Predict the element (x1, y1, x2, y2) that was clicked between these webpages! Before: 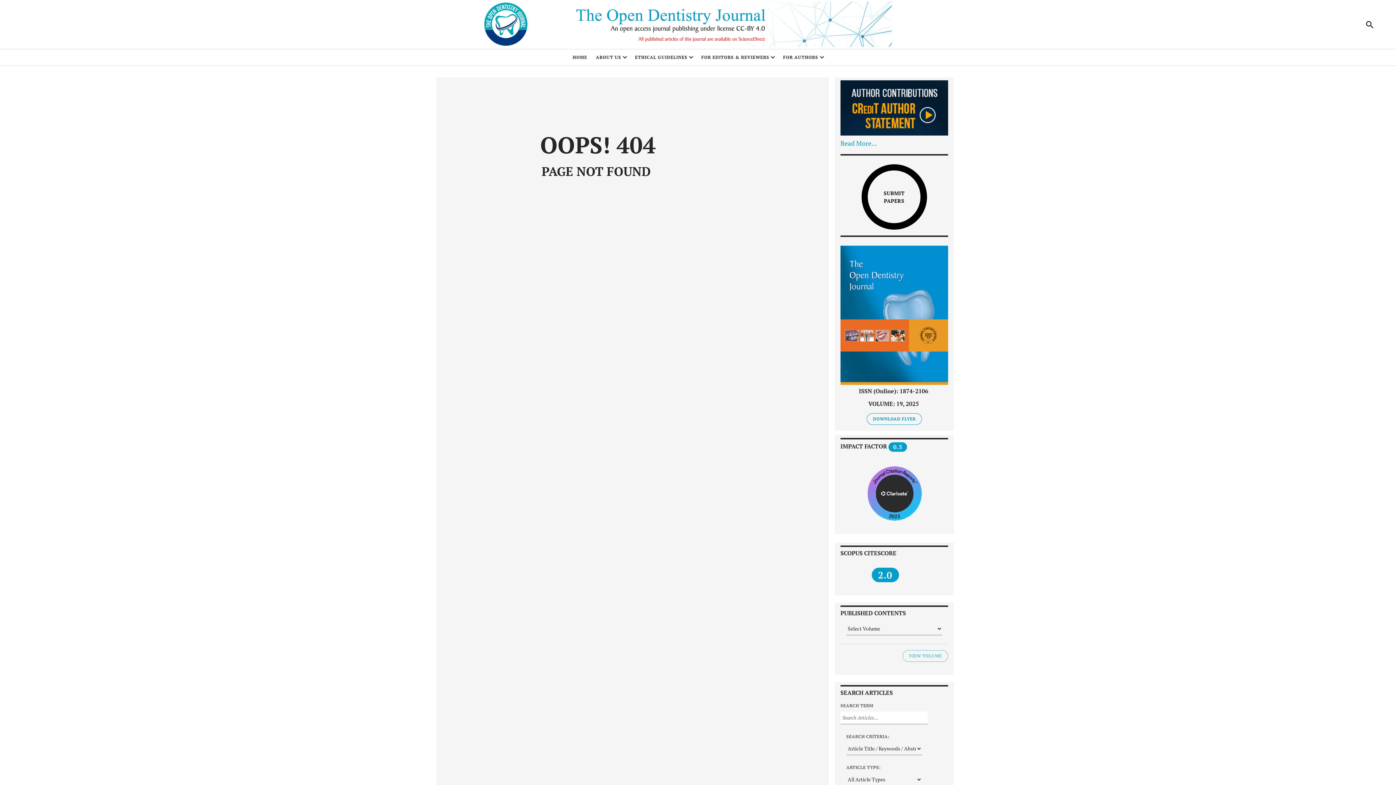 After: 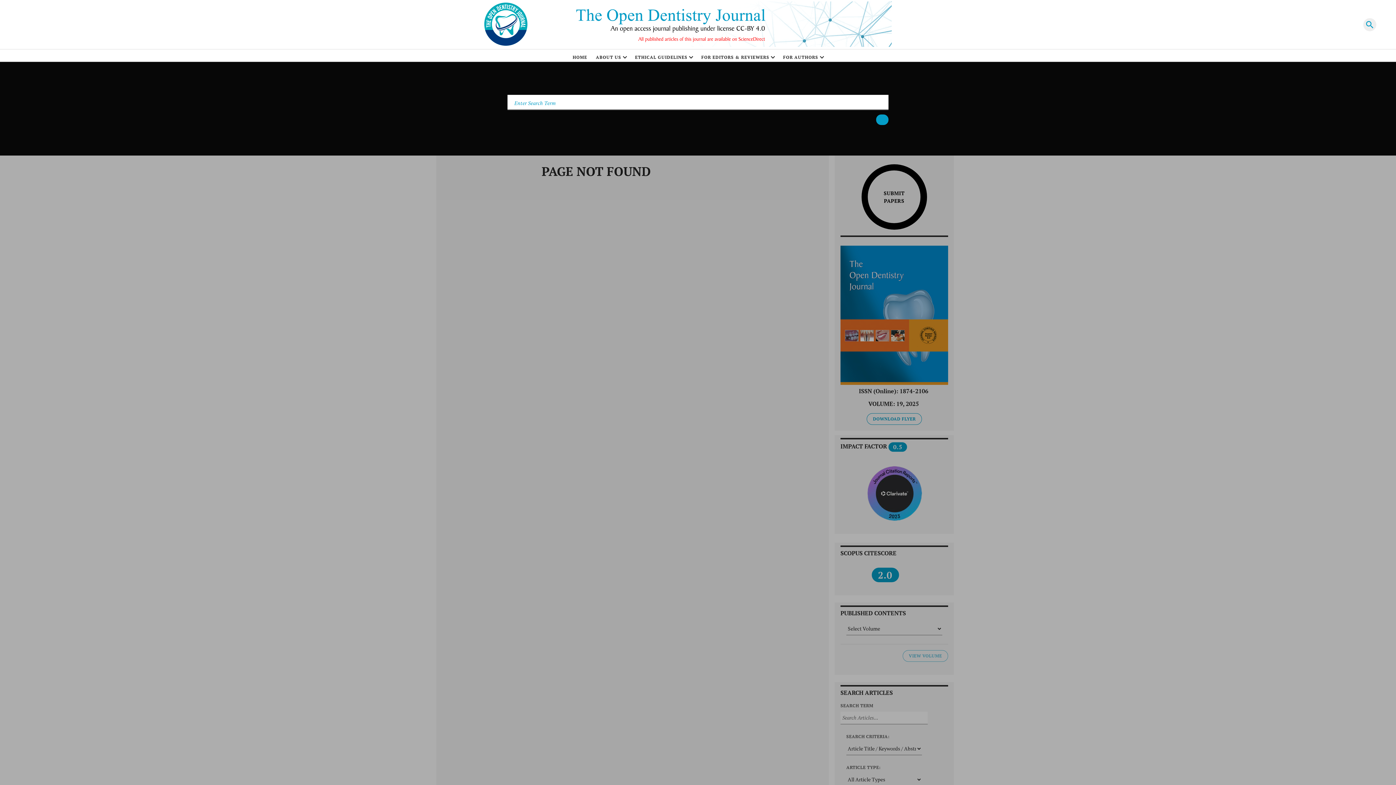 Action: bbox: (1364, 18, 1376, 30)